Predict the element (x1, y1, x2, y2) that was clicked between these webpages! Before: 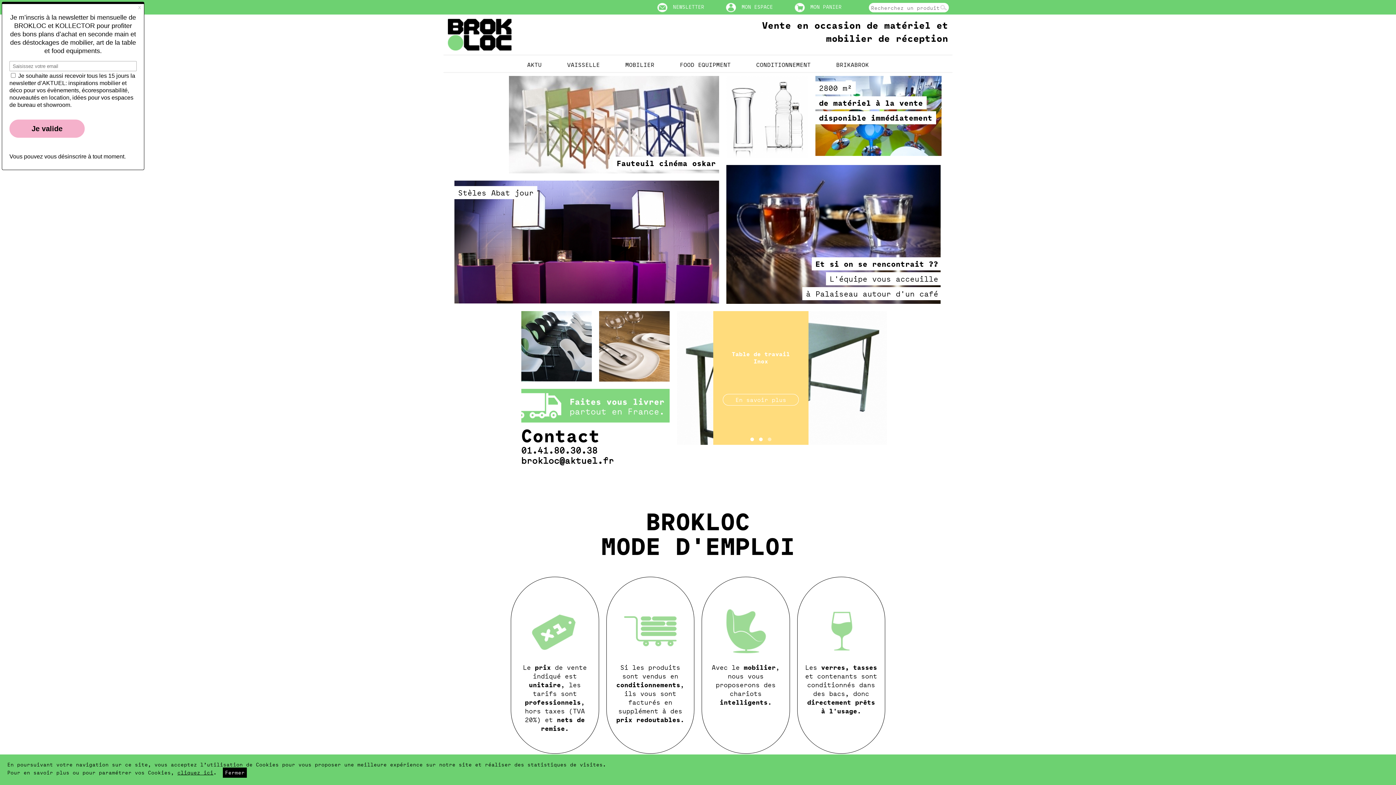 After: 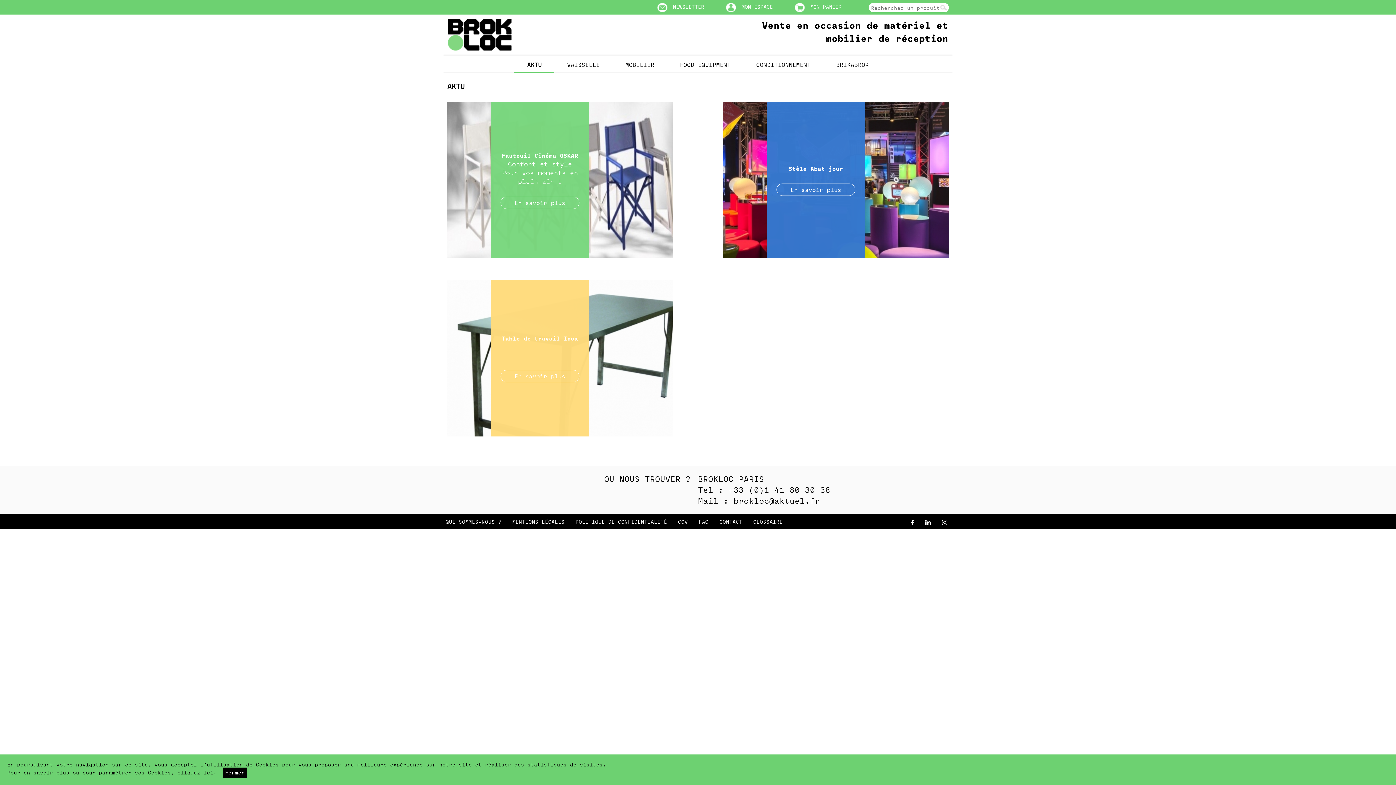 Action: label: AKTU bbox: (527, 60, 541, 68)